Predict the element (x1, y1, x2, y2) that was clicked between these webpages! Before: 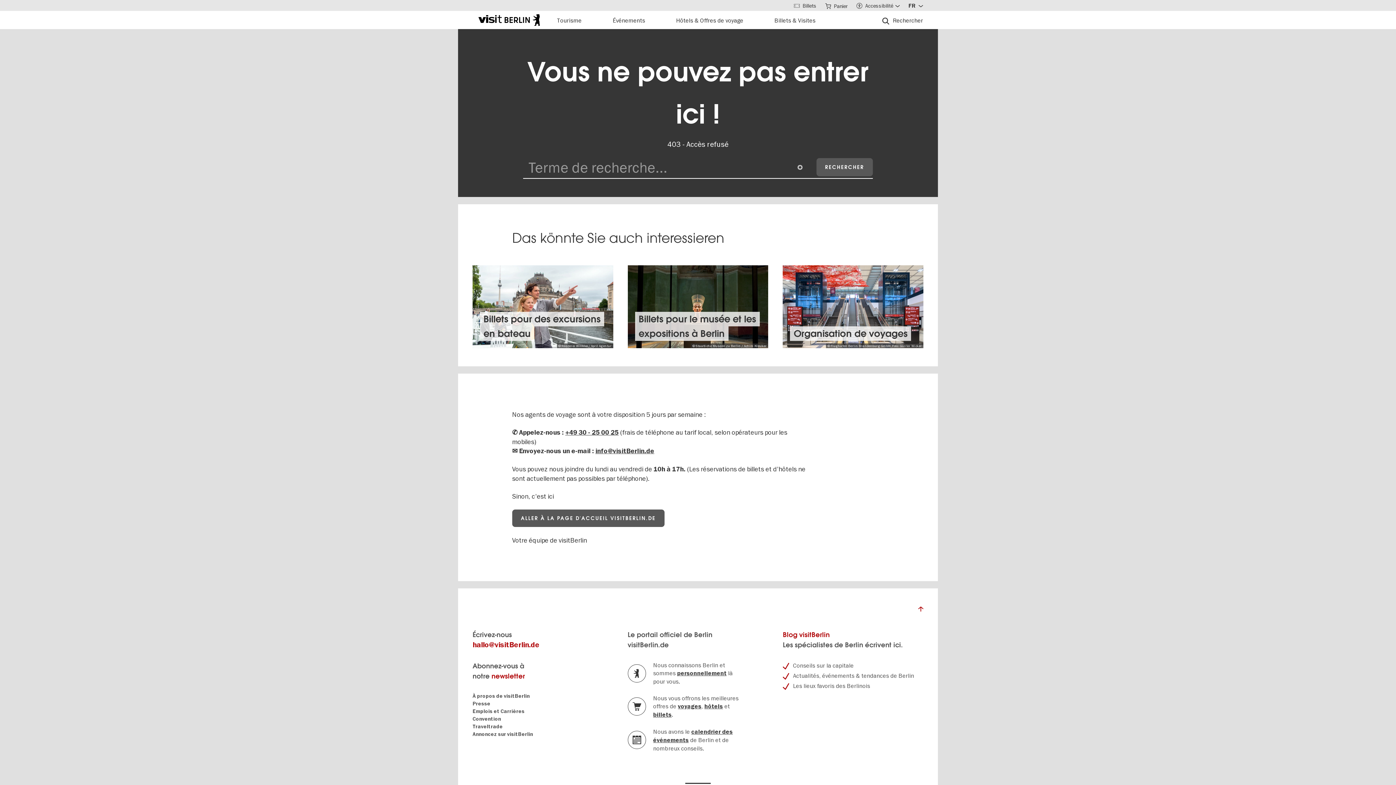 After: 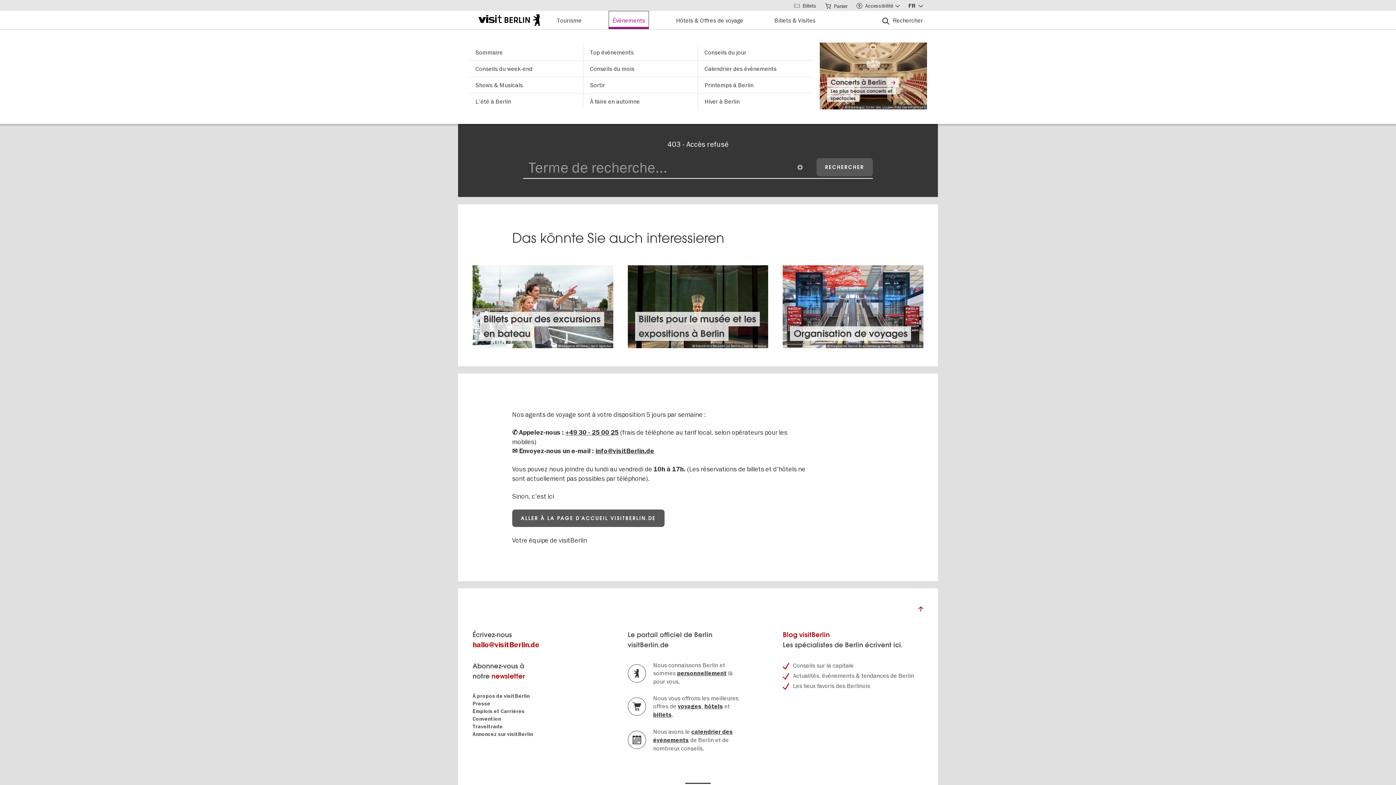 Action: label: Événements bbox: (608, 10, 649, 29)